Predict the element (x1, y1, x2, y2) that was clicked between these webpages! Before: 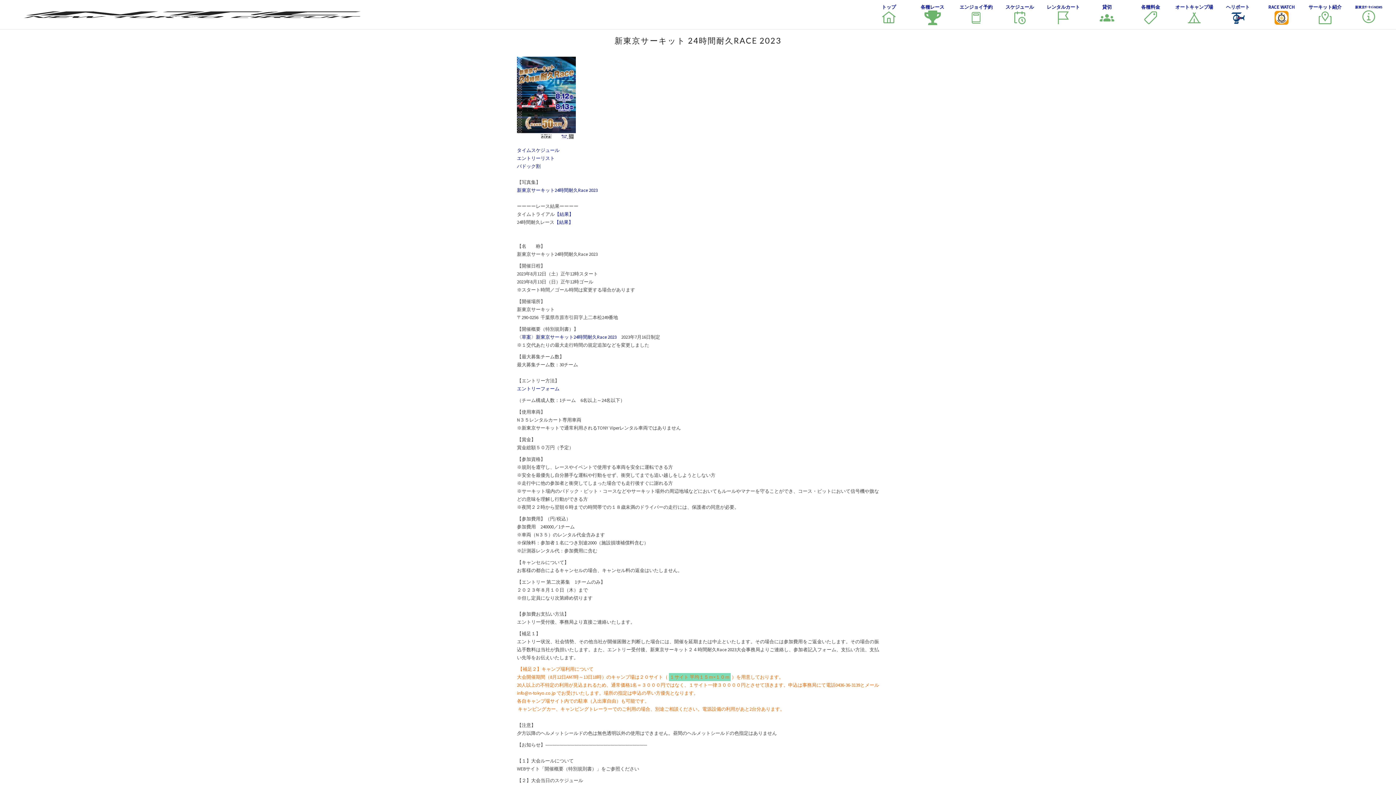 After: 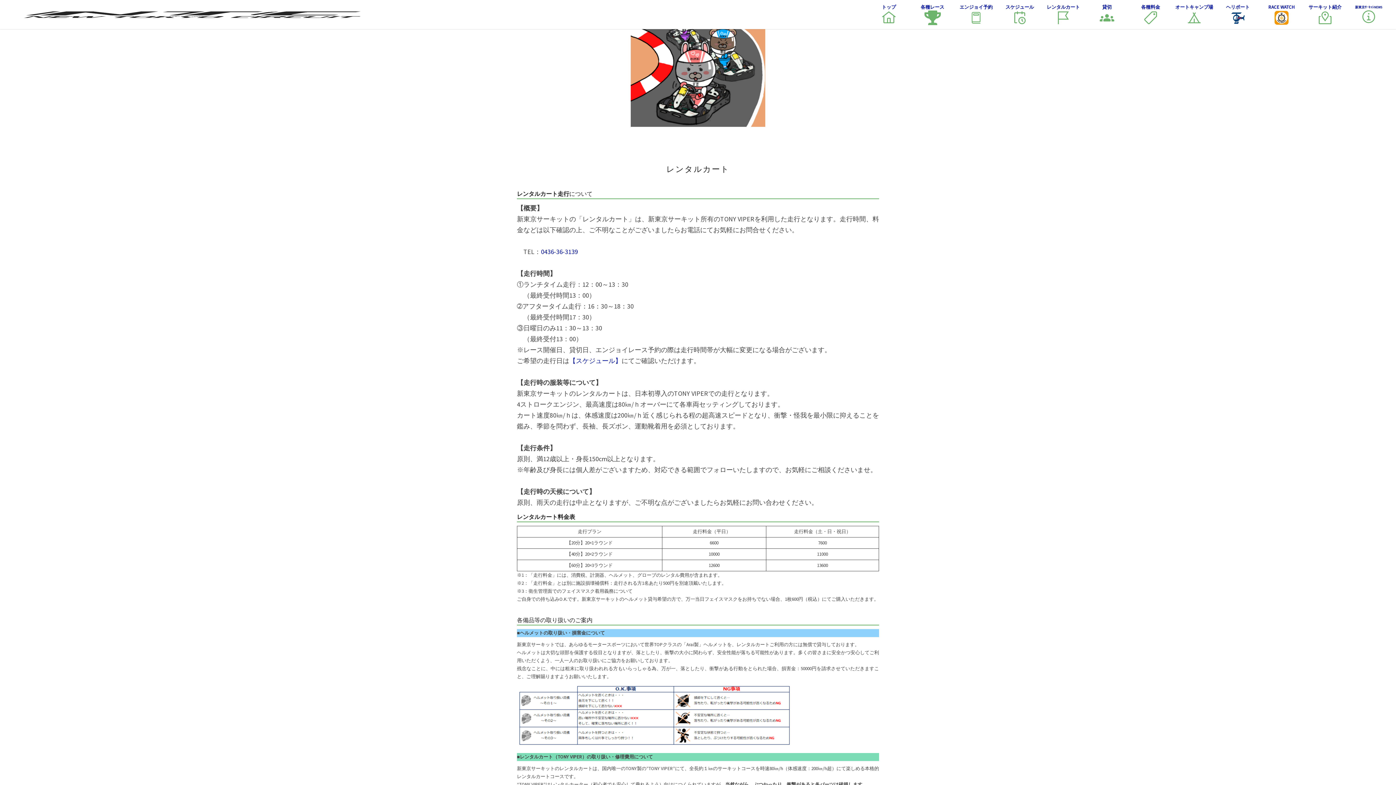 Action: label: レンタルカート bbox: (1041, 4, 1085, 25)